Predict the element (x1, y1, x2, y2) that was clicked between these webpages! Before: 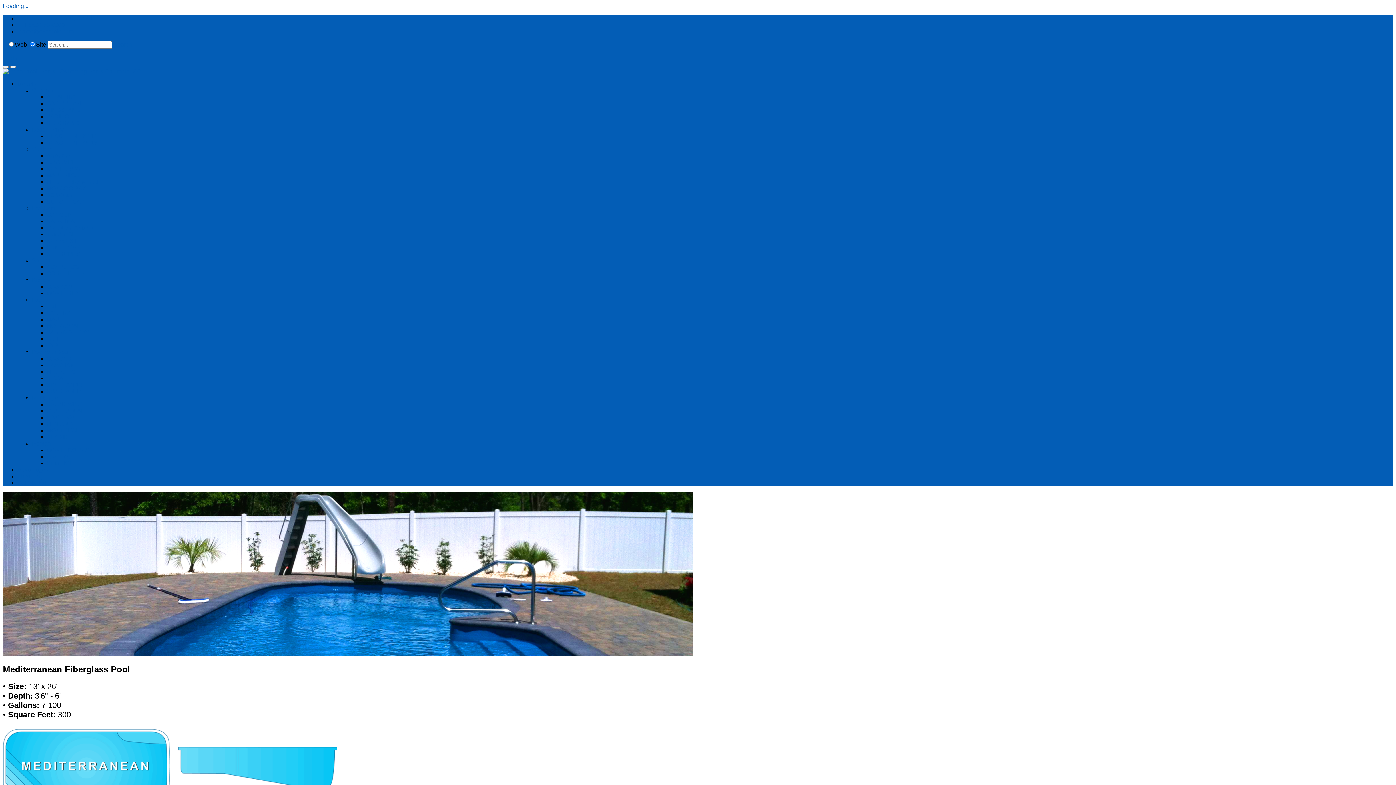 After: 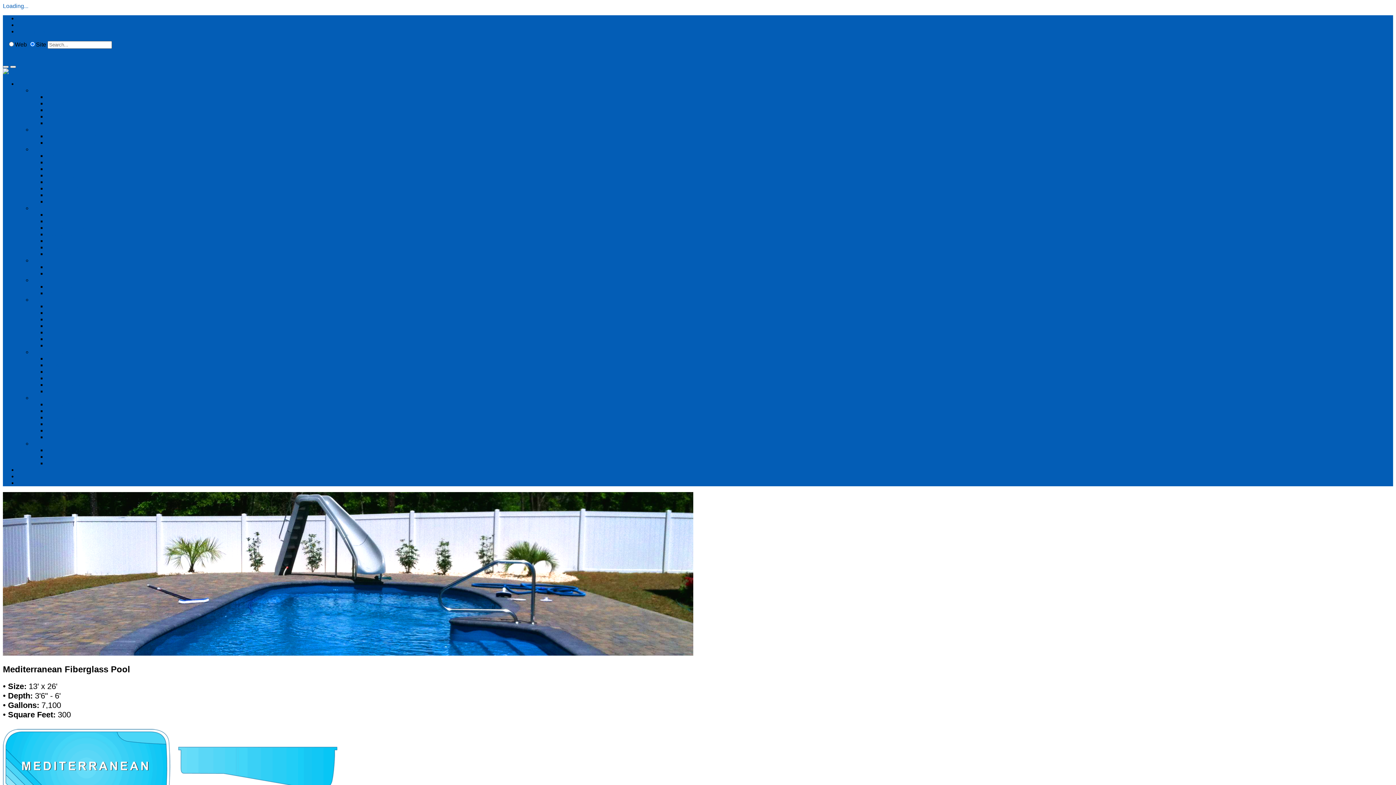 Action: label: name@example.com bbox: (18, 28, 73, 34)